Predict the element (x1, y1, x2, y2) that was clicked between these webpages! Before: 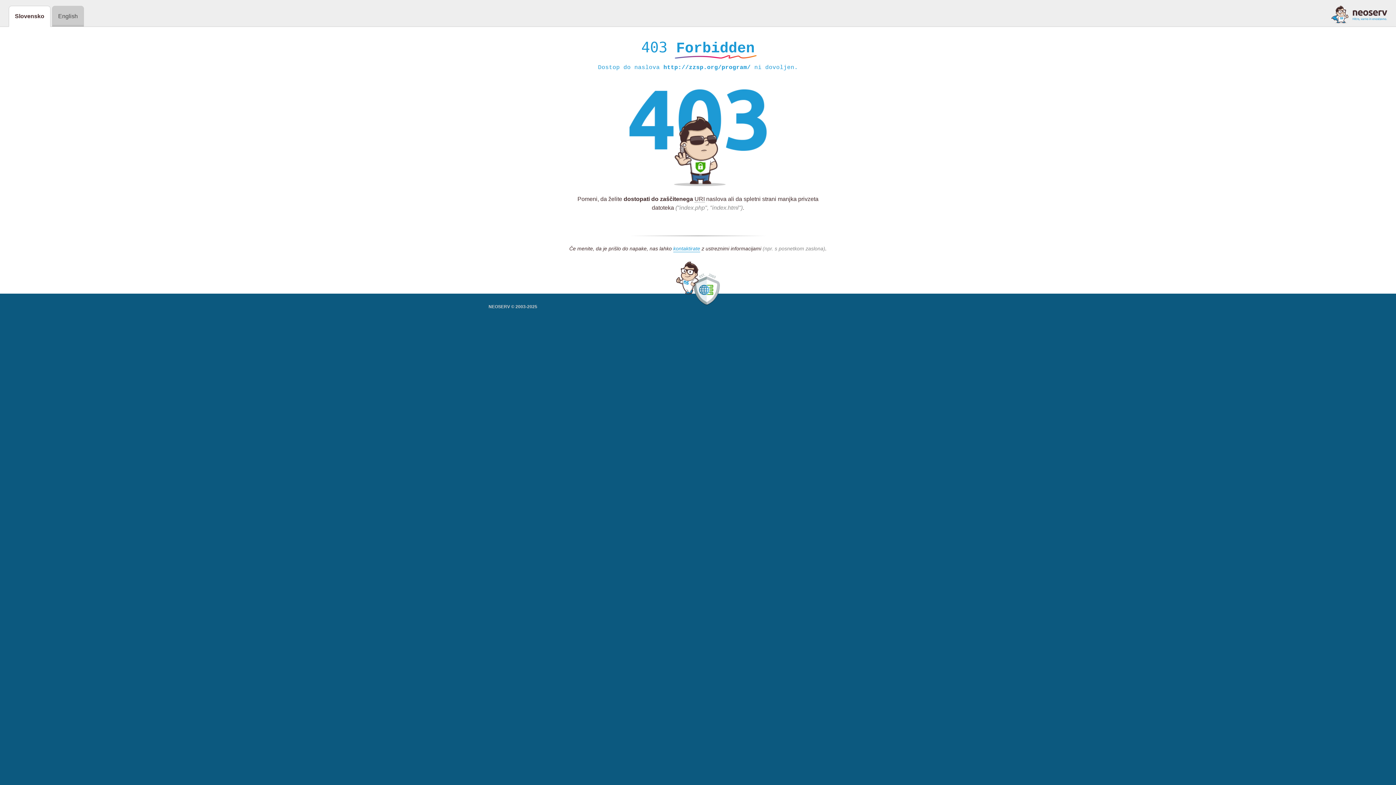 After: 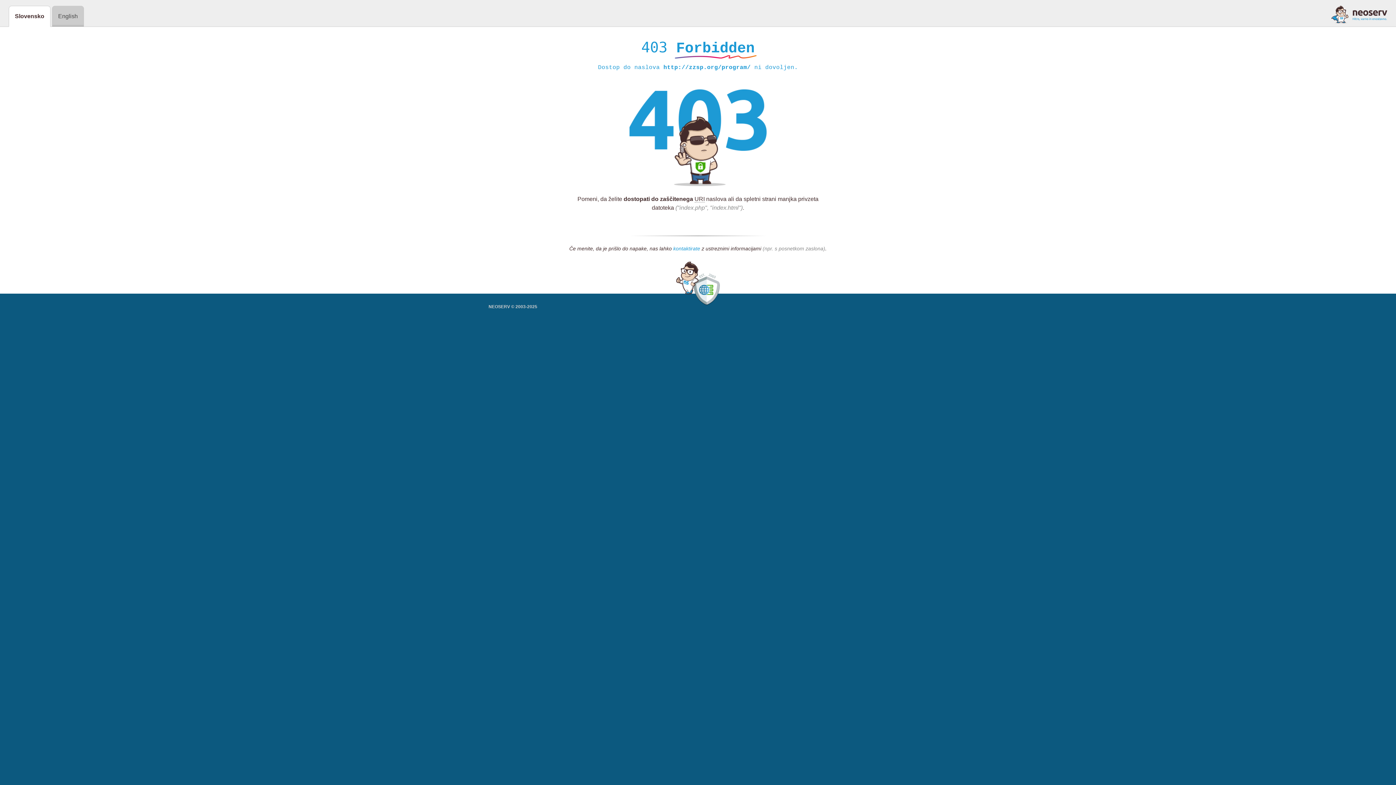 Action: bbox: (673, 245, 700, 252) label: kontaktirate